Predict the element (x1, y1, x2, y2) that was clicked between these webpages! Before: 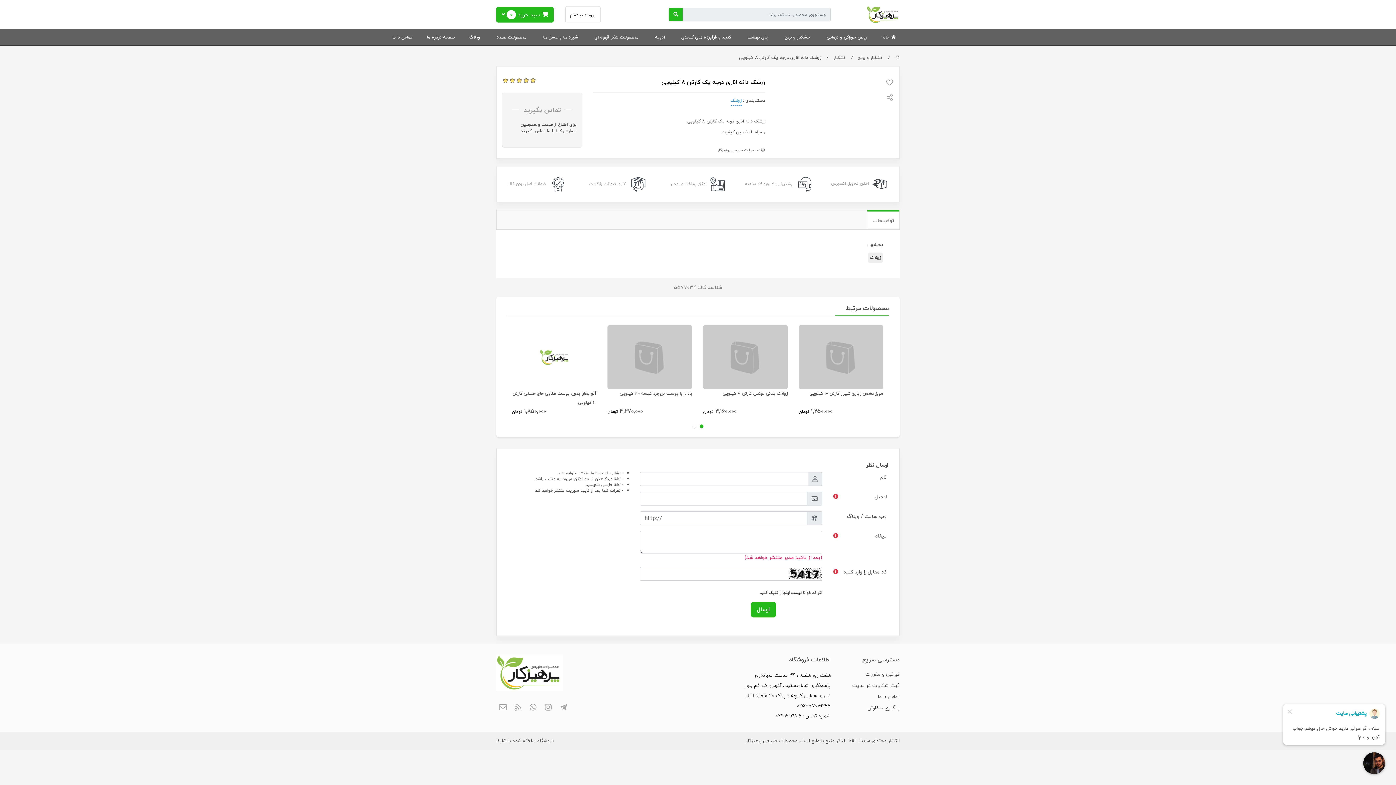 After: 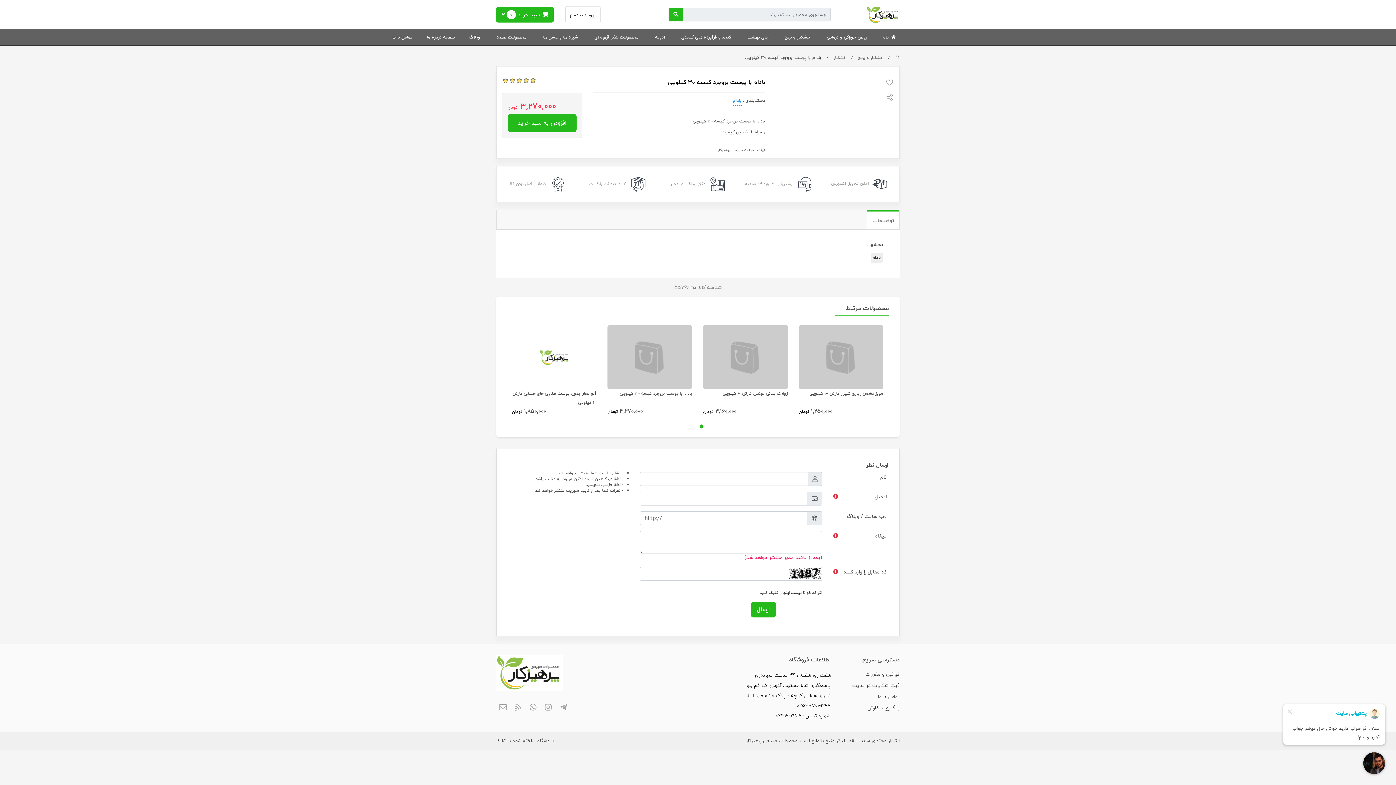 Action: bbox: (607, 325, 692, 388)